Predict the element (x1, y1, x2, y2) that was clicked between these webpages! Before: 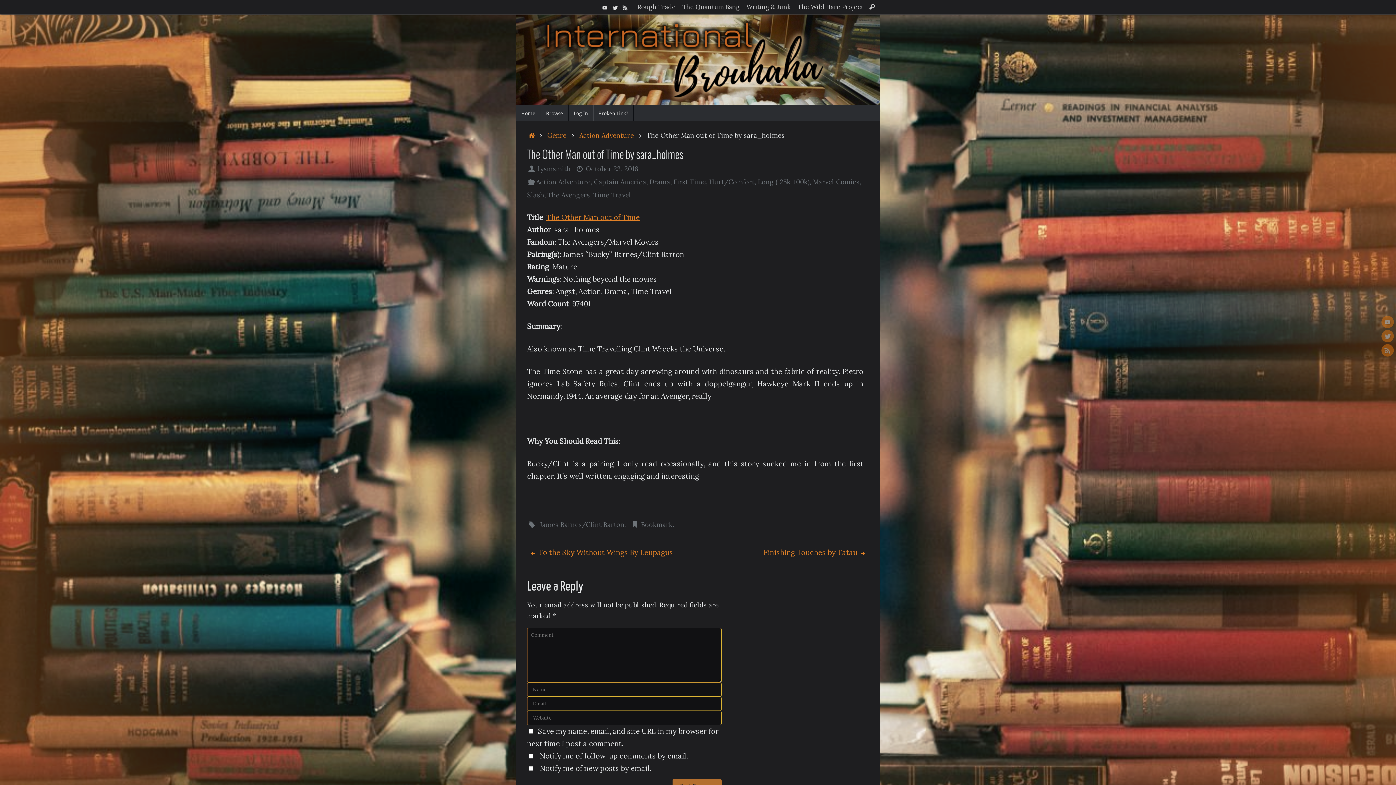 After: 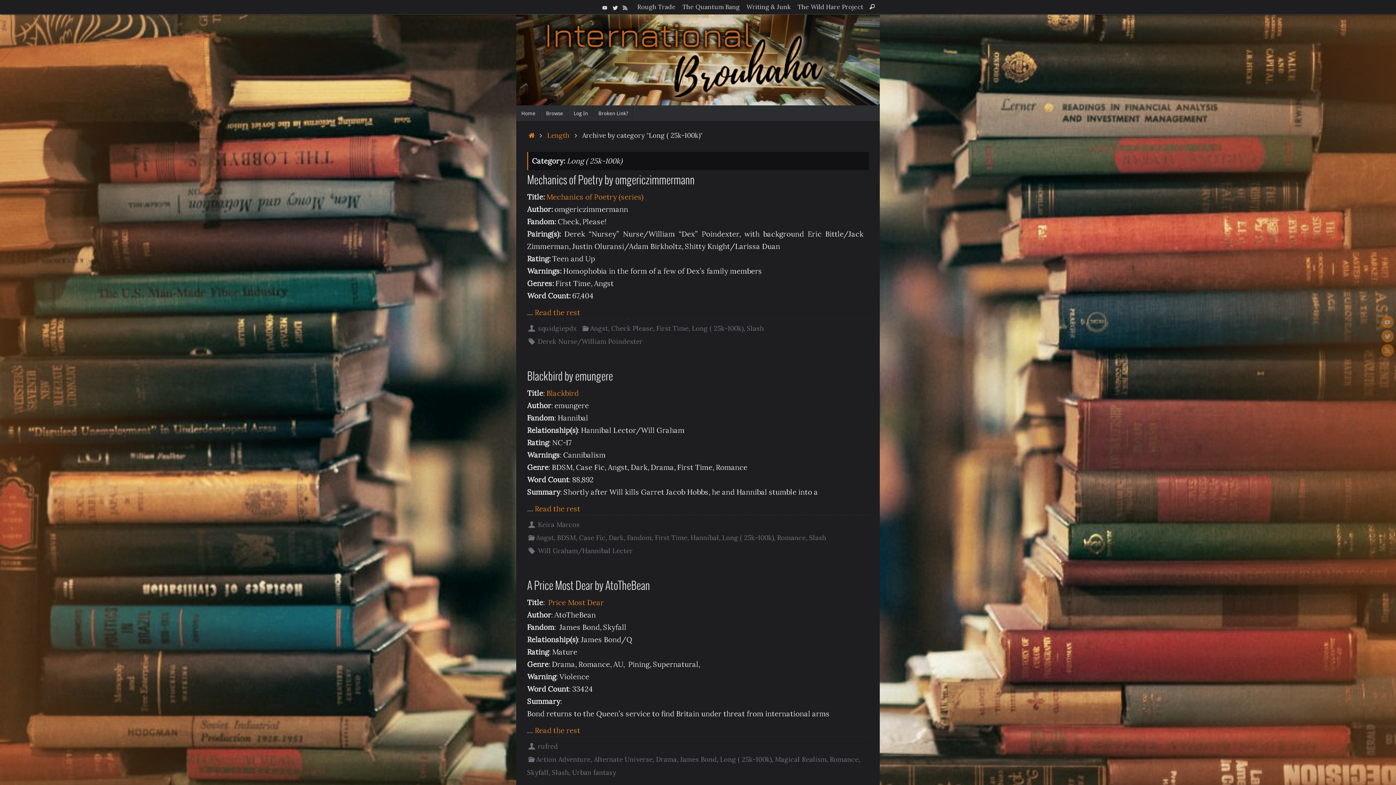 Action: label: Long ( 25k-100k) bbox: (758, 177, 809, 186)